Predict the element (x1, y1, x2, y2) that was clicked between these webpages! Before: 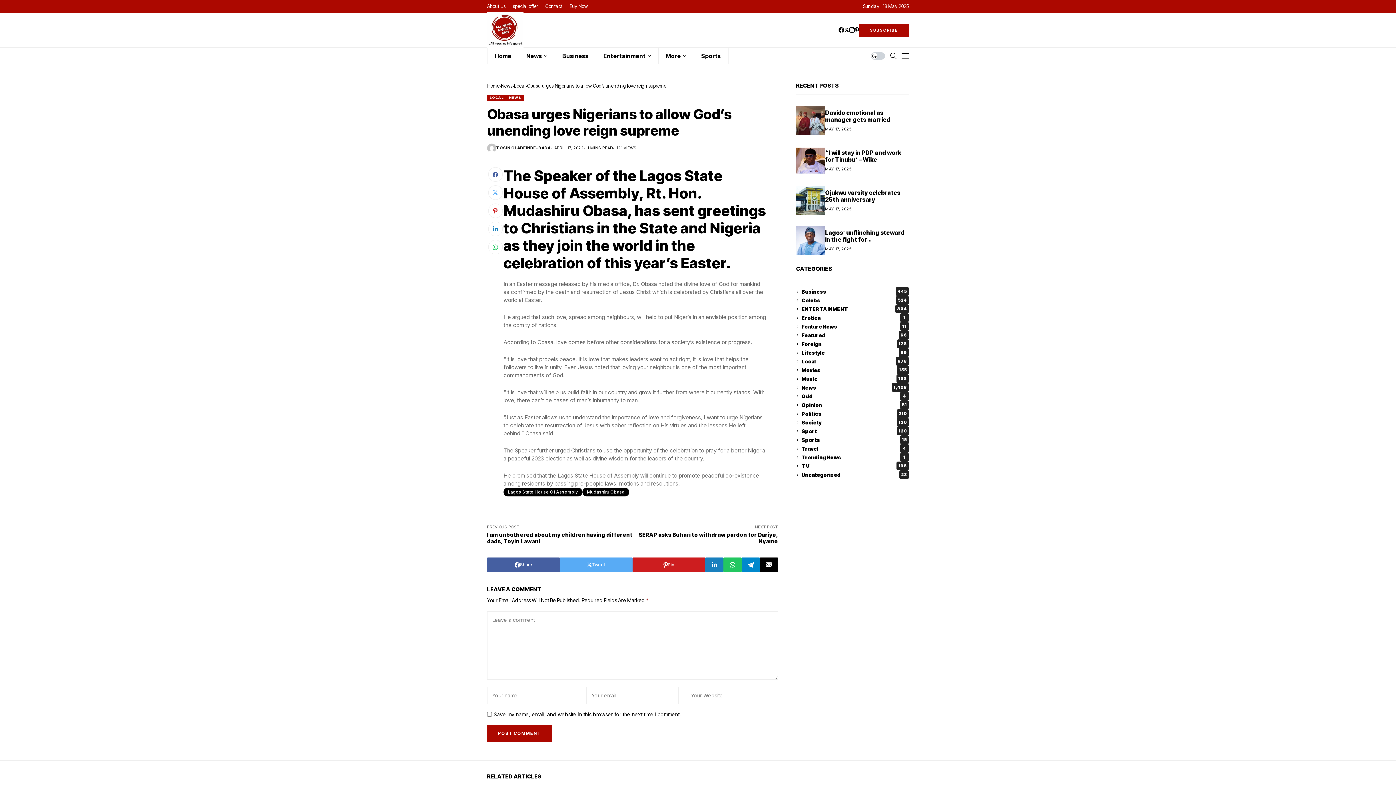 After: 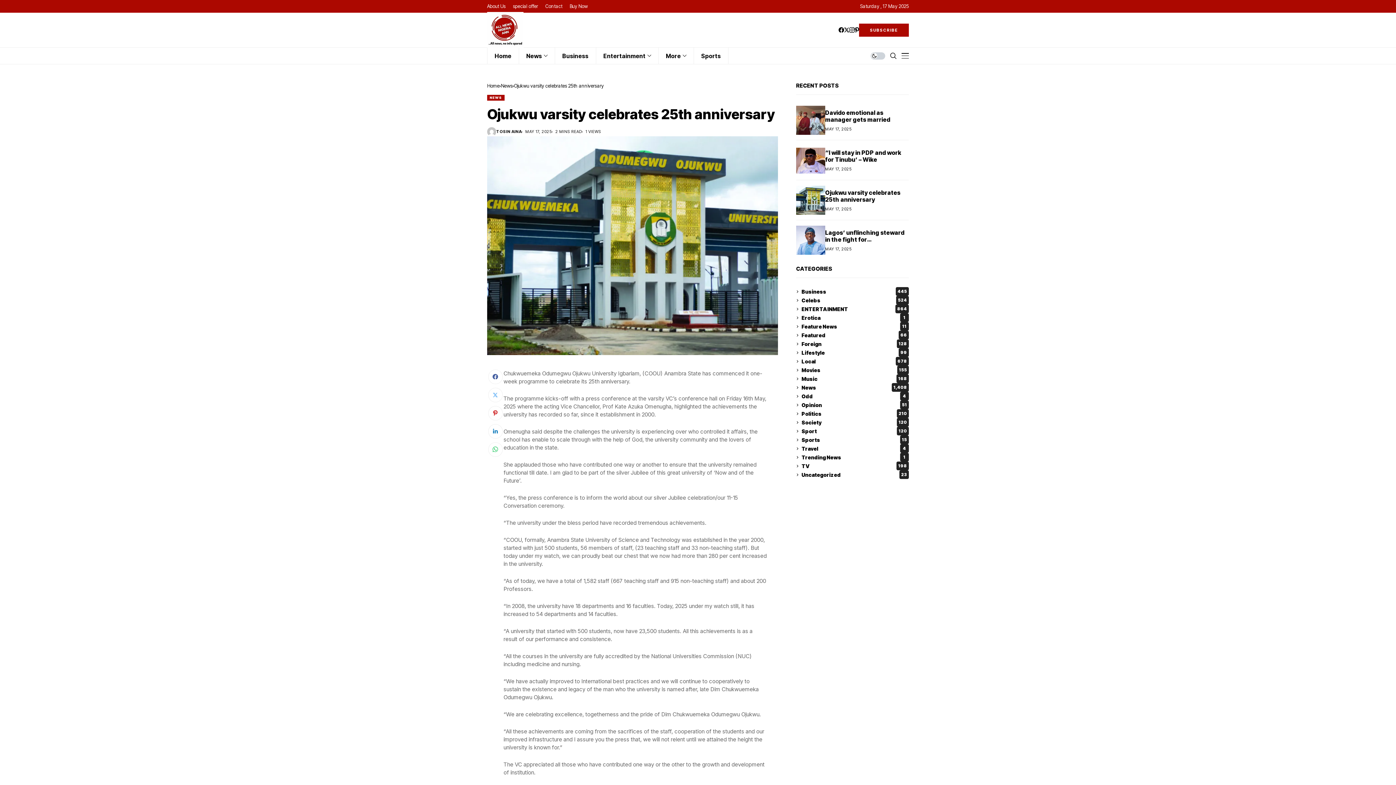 Action: bbox: (796, 185, 825, 214)